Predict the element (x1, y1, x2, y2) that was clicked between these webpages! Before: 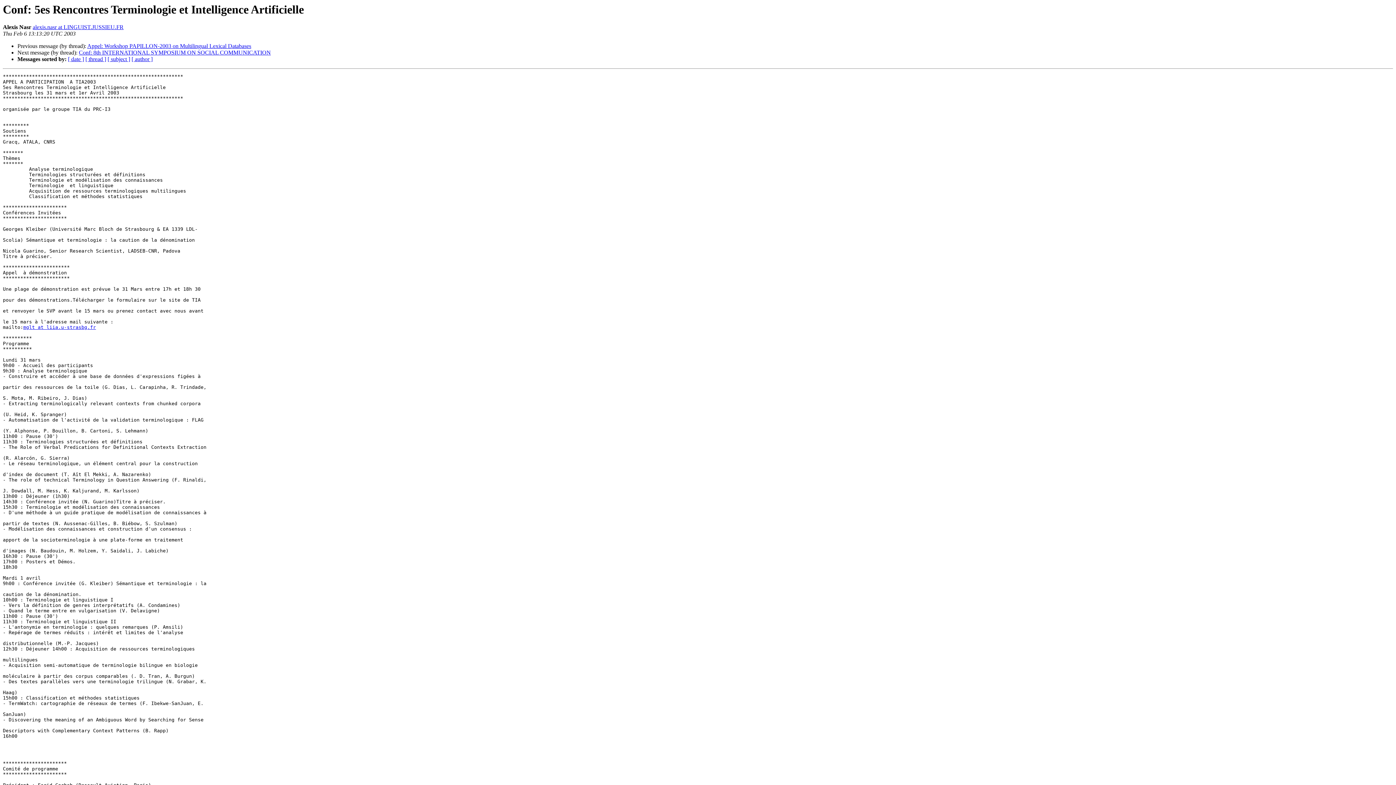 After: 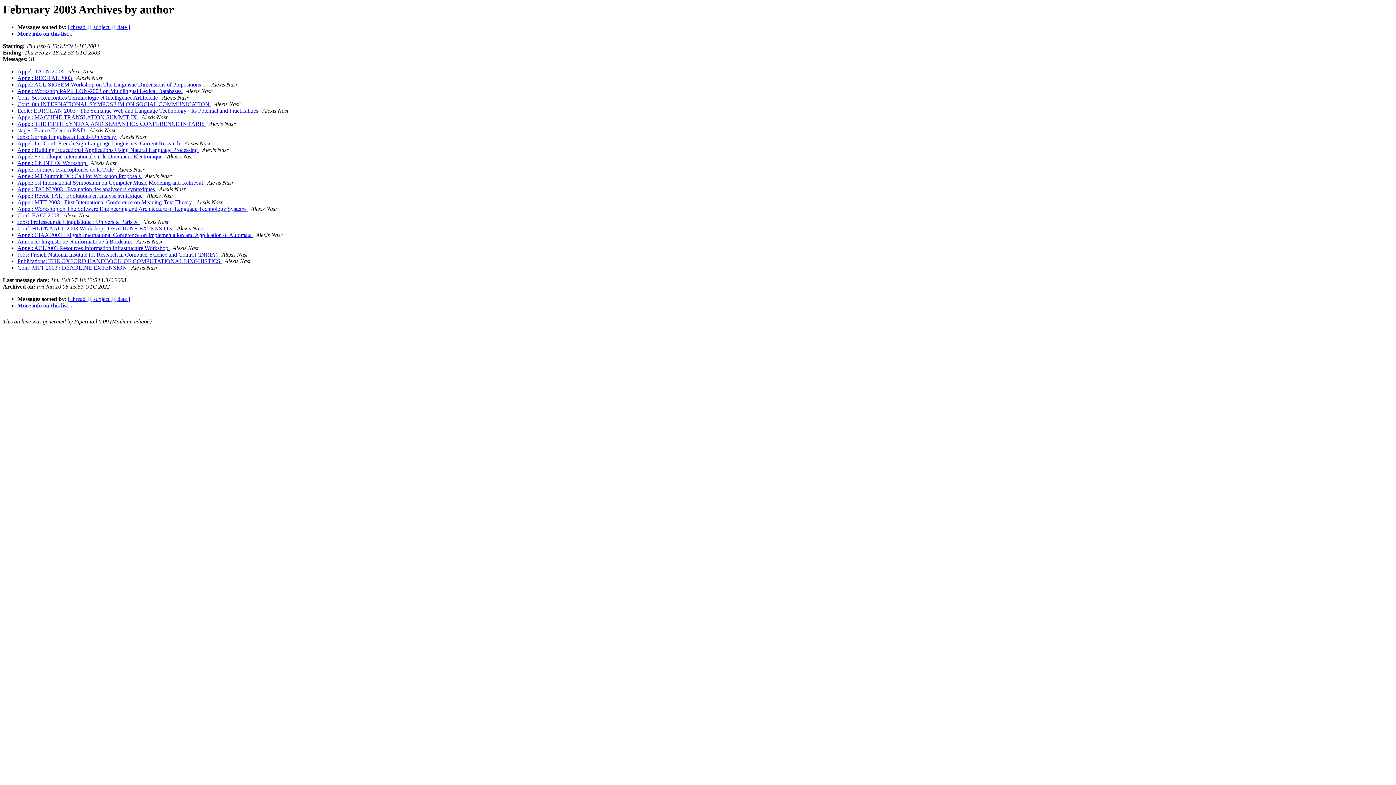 Action: bbox: (131, 56, 152, 62) label: [ author ]